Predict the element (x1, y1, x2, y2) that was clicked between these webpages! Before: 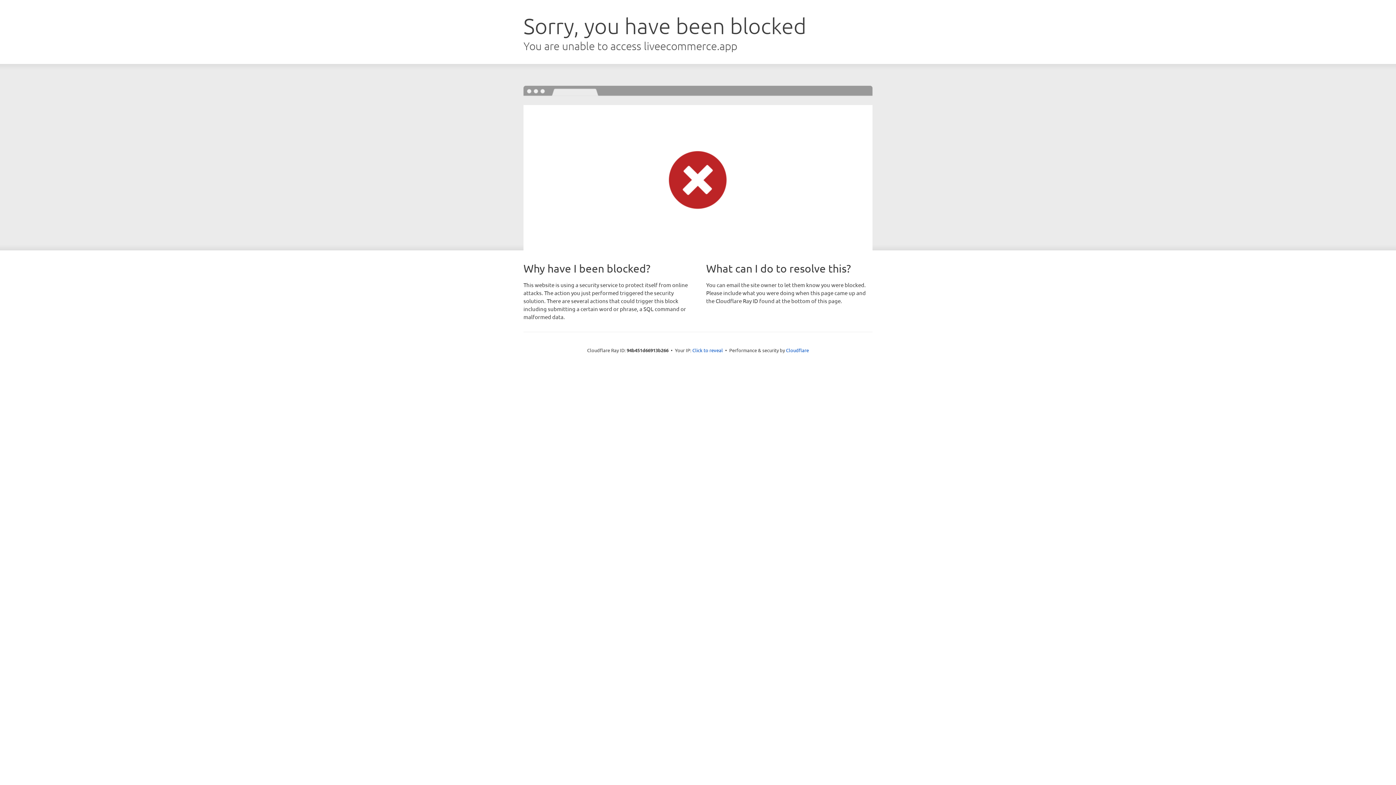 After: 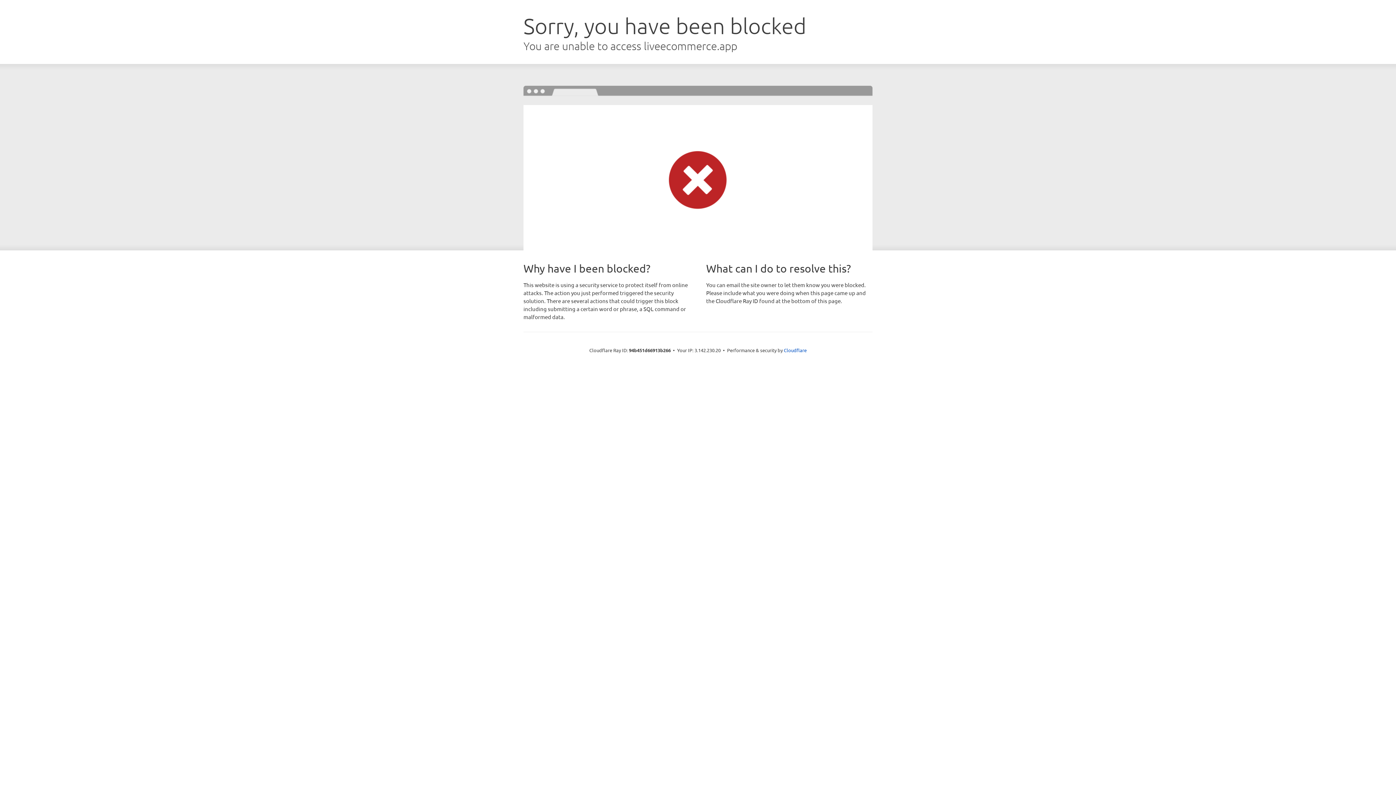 Action: bbox: (692, 346, 723, 353) label: Click to reveal